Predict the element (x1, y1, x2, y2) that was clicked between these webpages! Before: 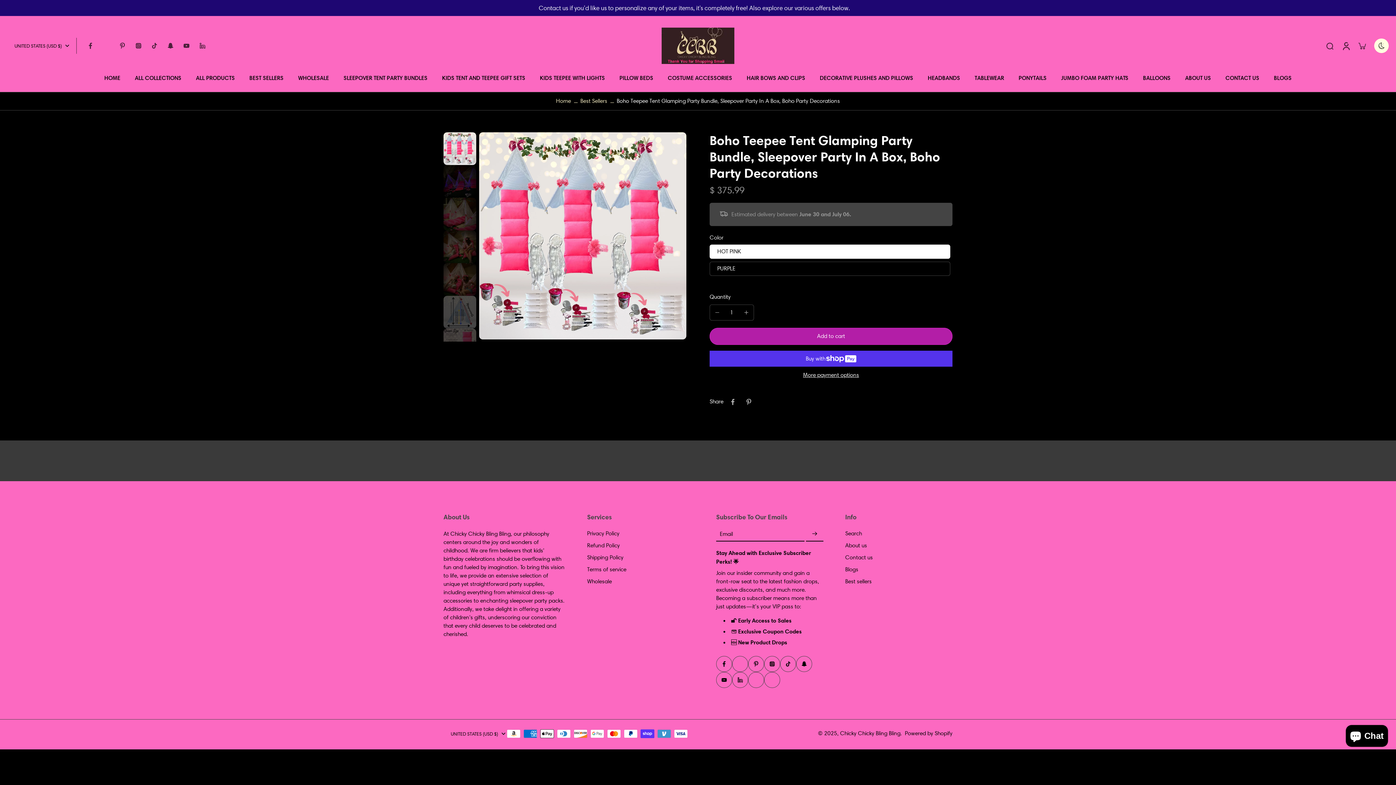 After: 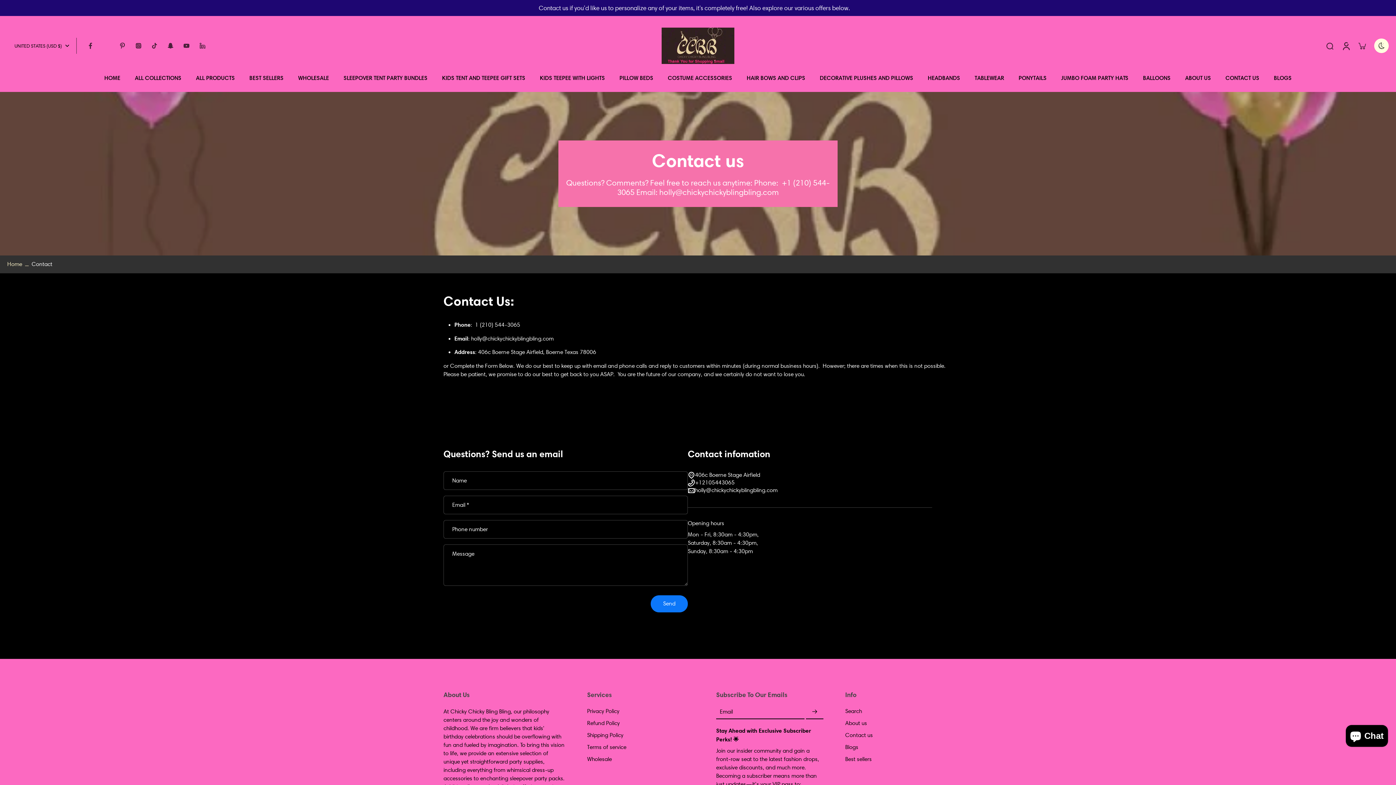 Action: bbox: (1225, 72, 1259, 83) label: CONTACT US